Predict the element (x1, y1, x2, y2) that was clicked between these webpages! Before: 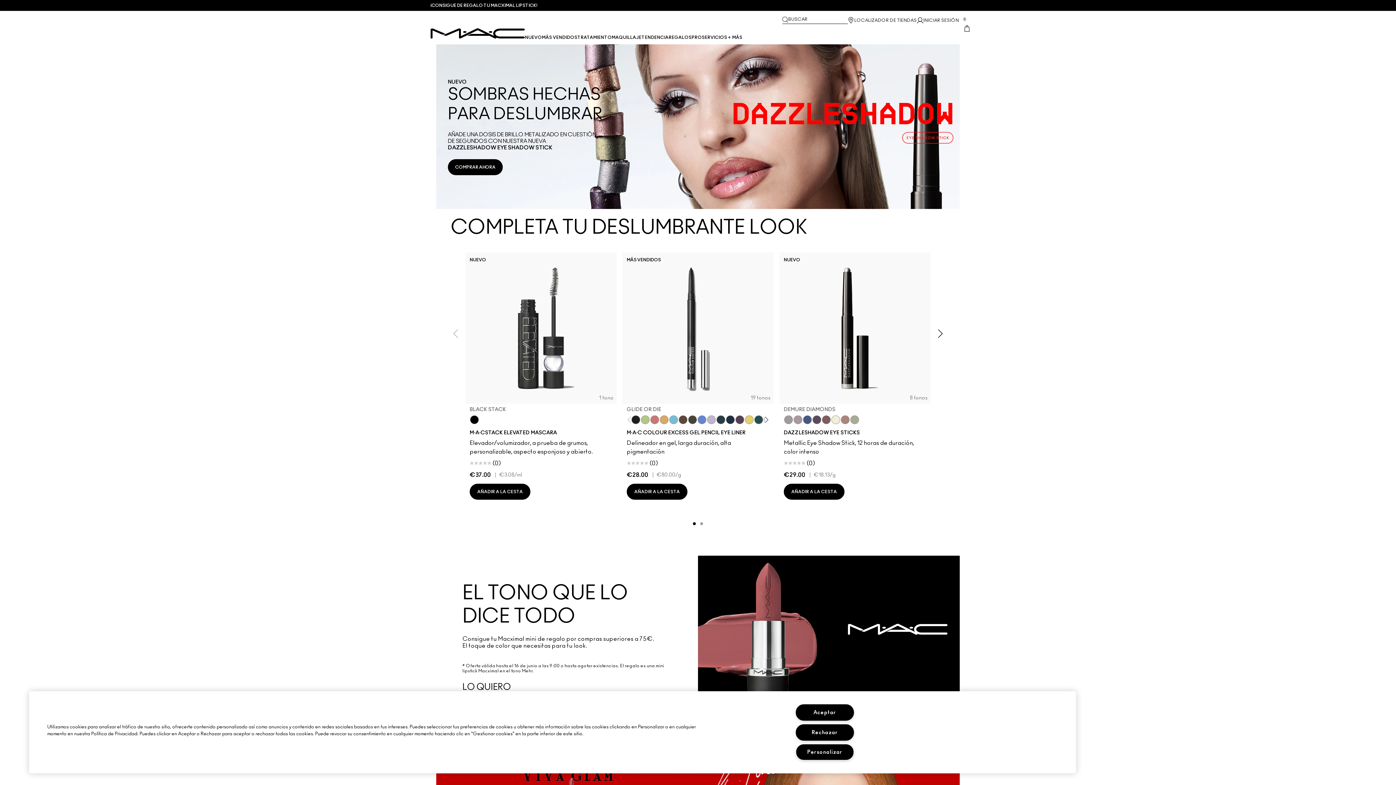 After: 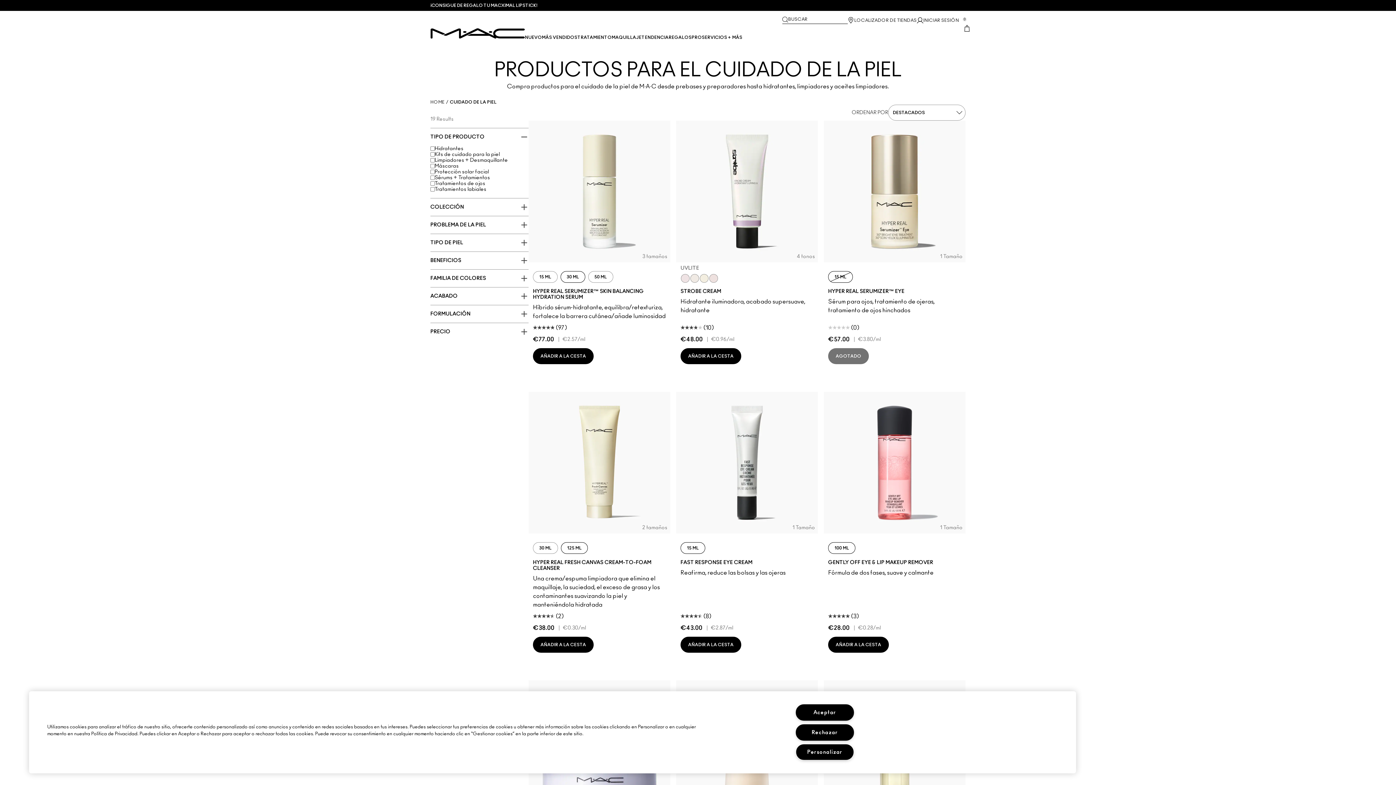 Action: label: View TRATAMIENTO menu bbox: (577, 34, 611, 42)